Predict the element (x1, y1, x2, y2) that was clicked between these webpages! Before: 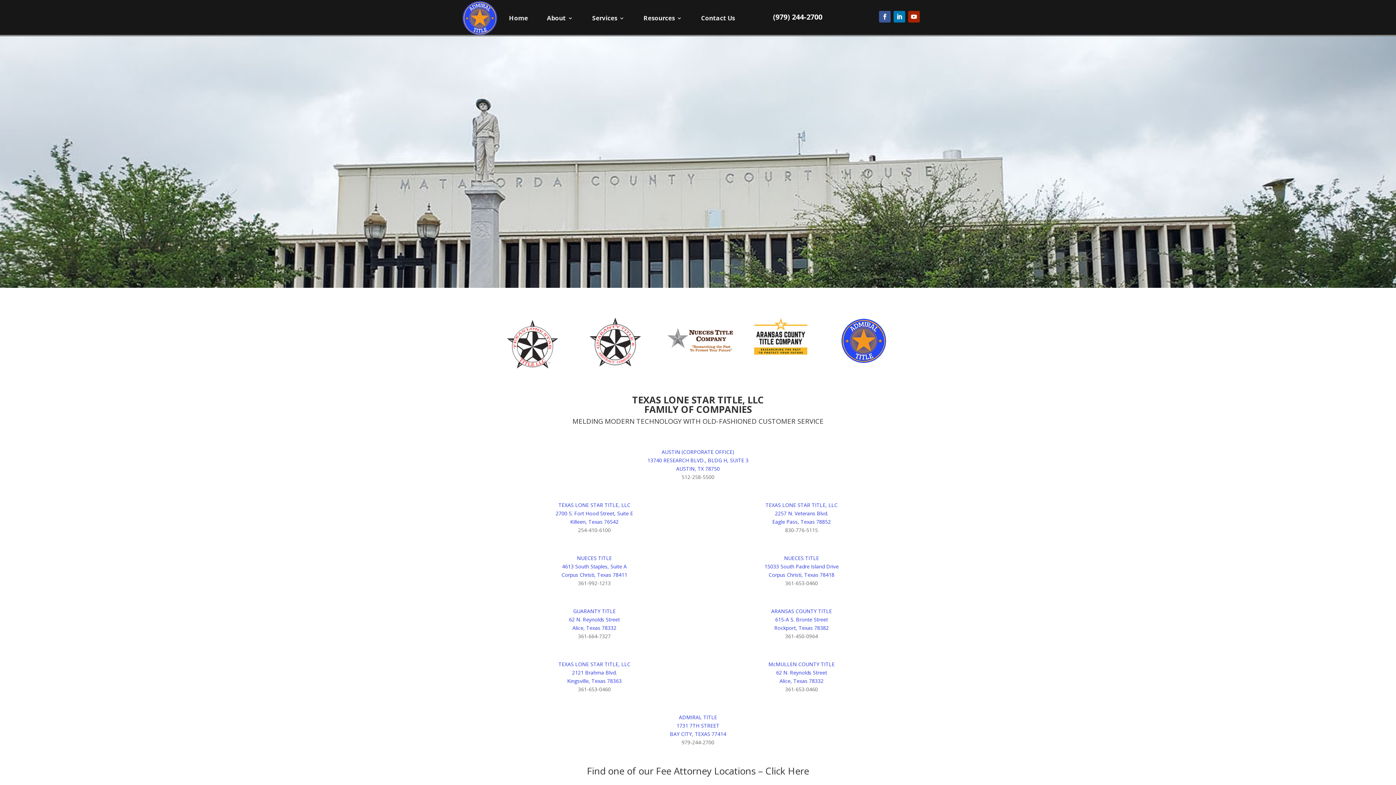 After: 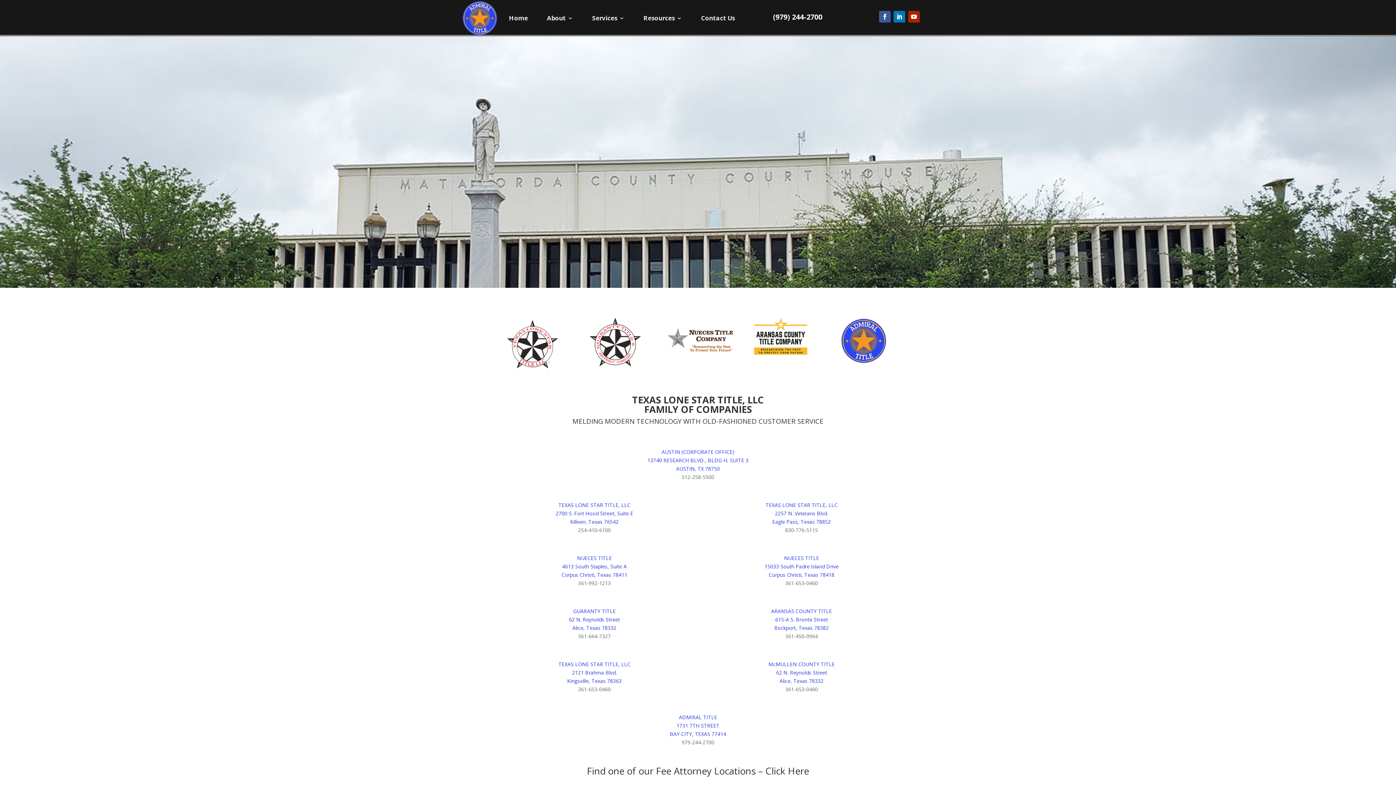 Action: label: 2257 N. Veterans Blvd. bbox: (775, 510, 828, 516)